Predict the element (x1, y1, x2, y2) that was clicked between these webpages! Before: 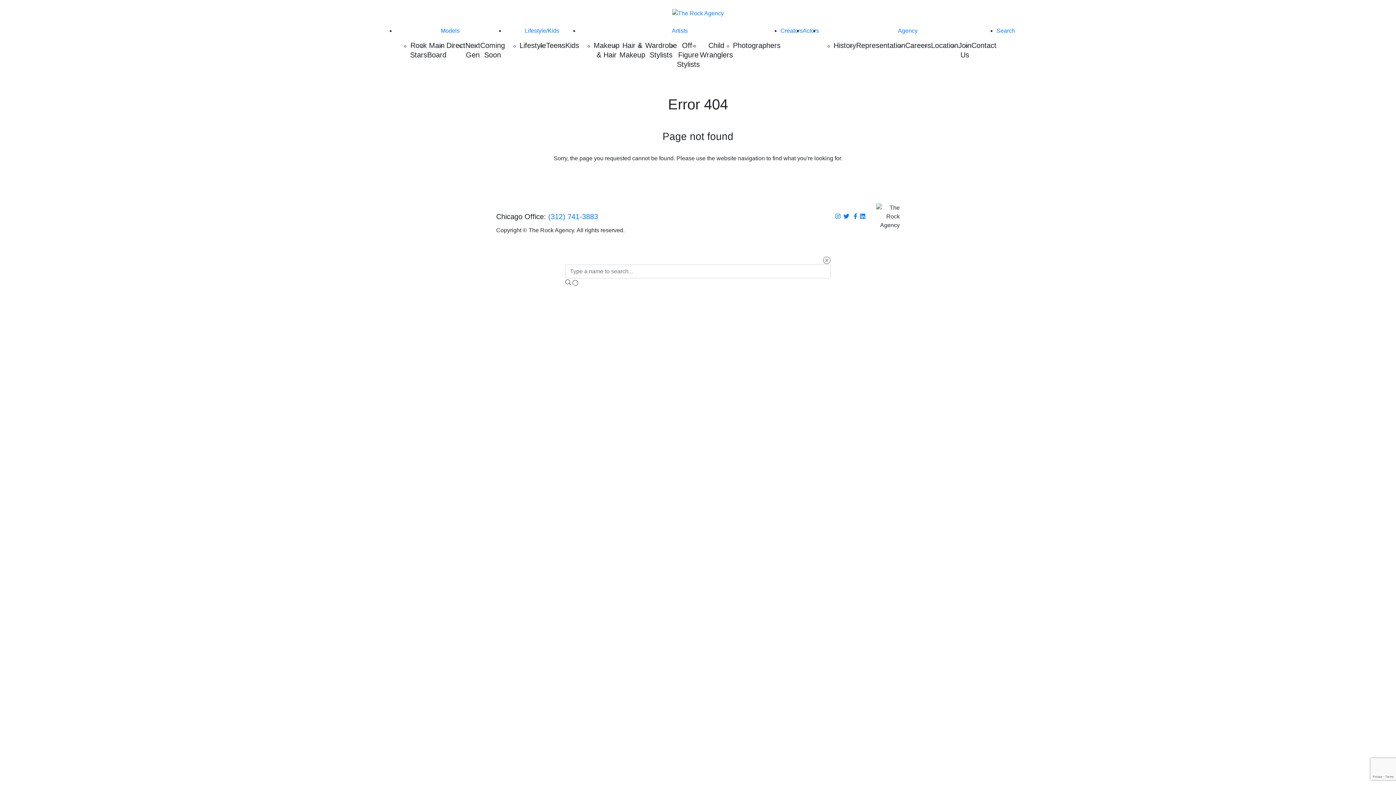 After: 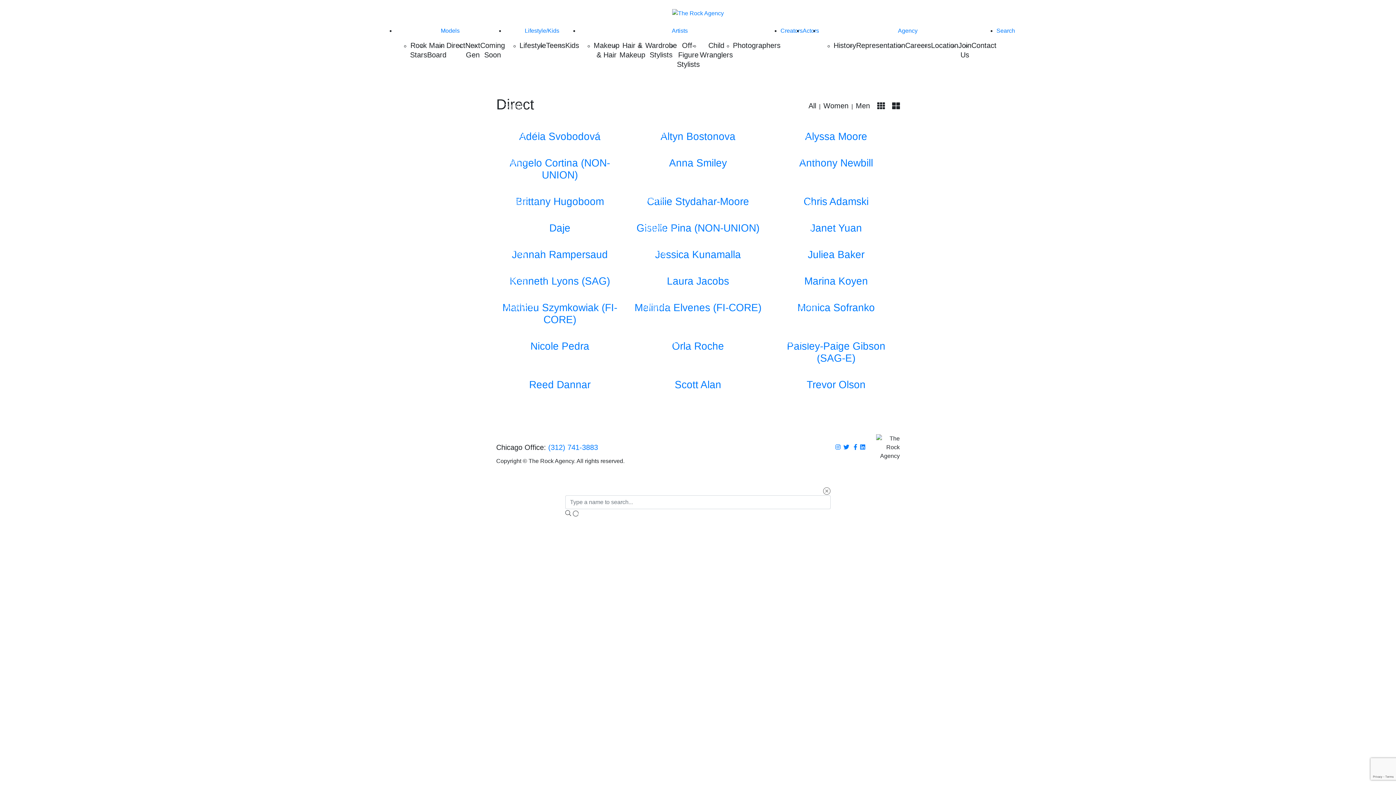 Action: label: Direct bbox: (446, 41, 465, 49)